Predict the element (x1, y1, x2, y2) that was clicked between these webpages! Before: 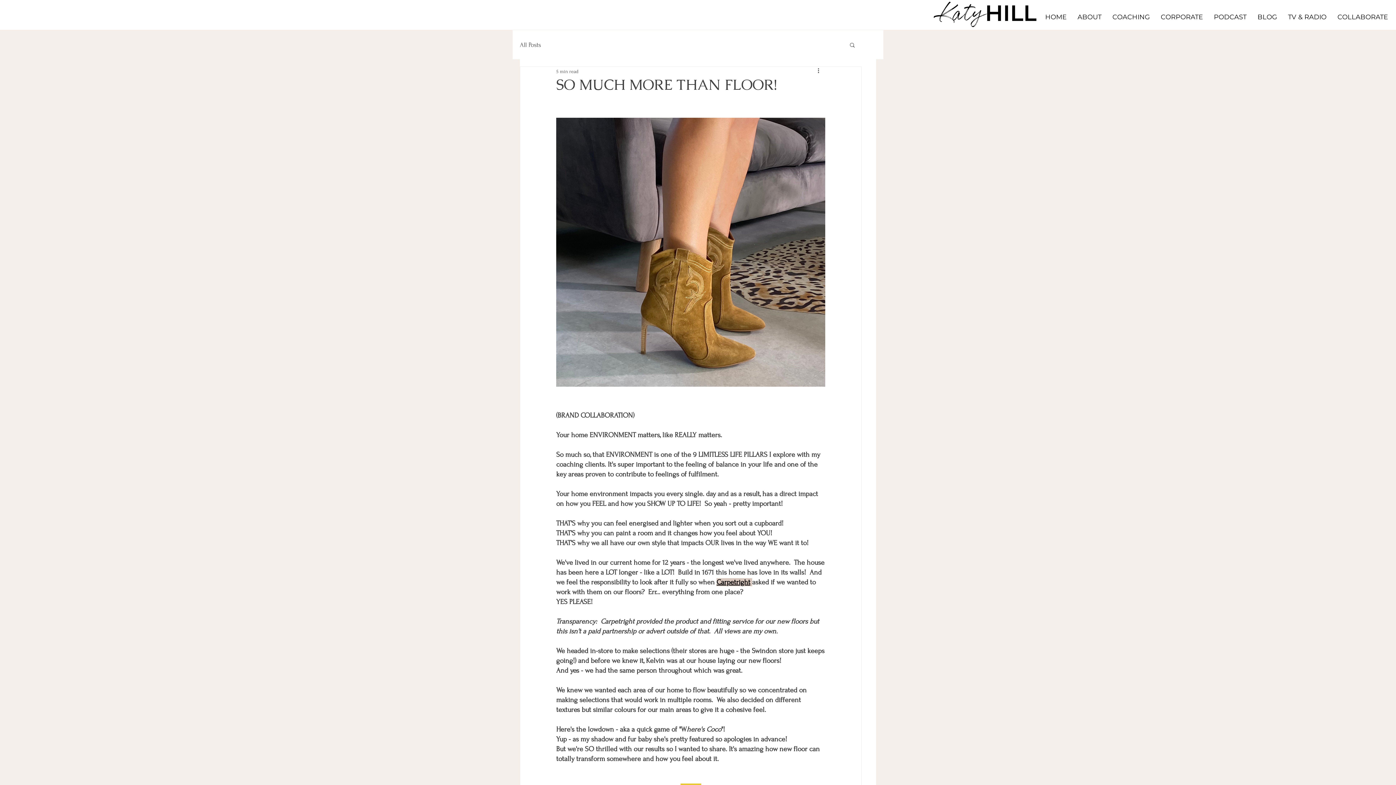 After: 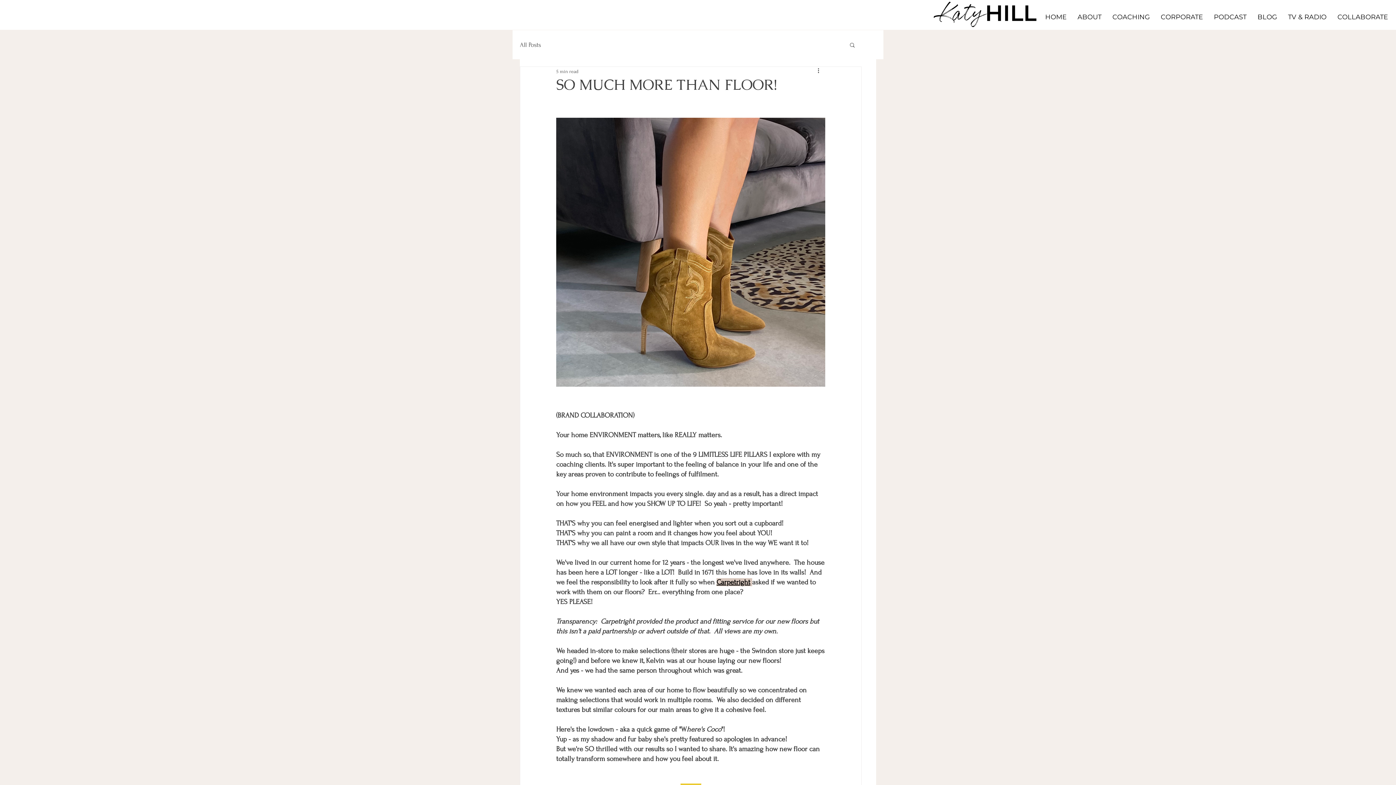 Action: bbox: (849, 41, 856, 47) label: Search